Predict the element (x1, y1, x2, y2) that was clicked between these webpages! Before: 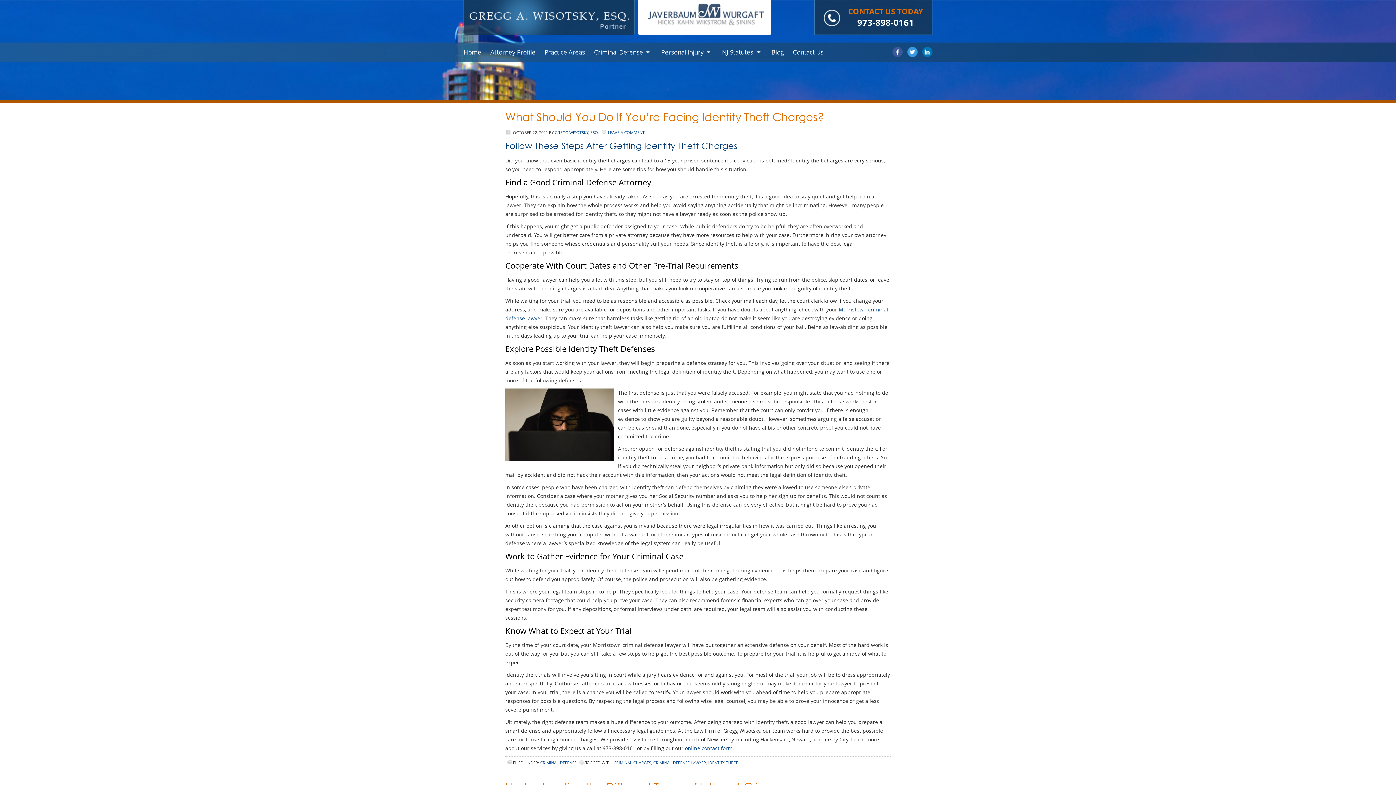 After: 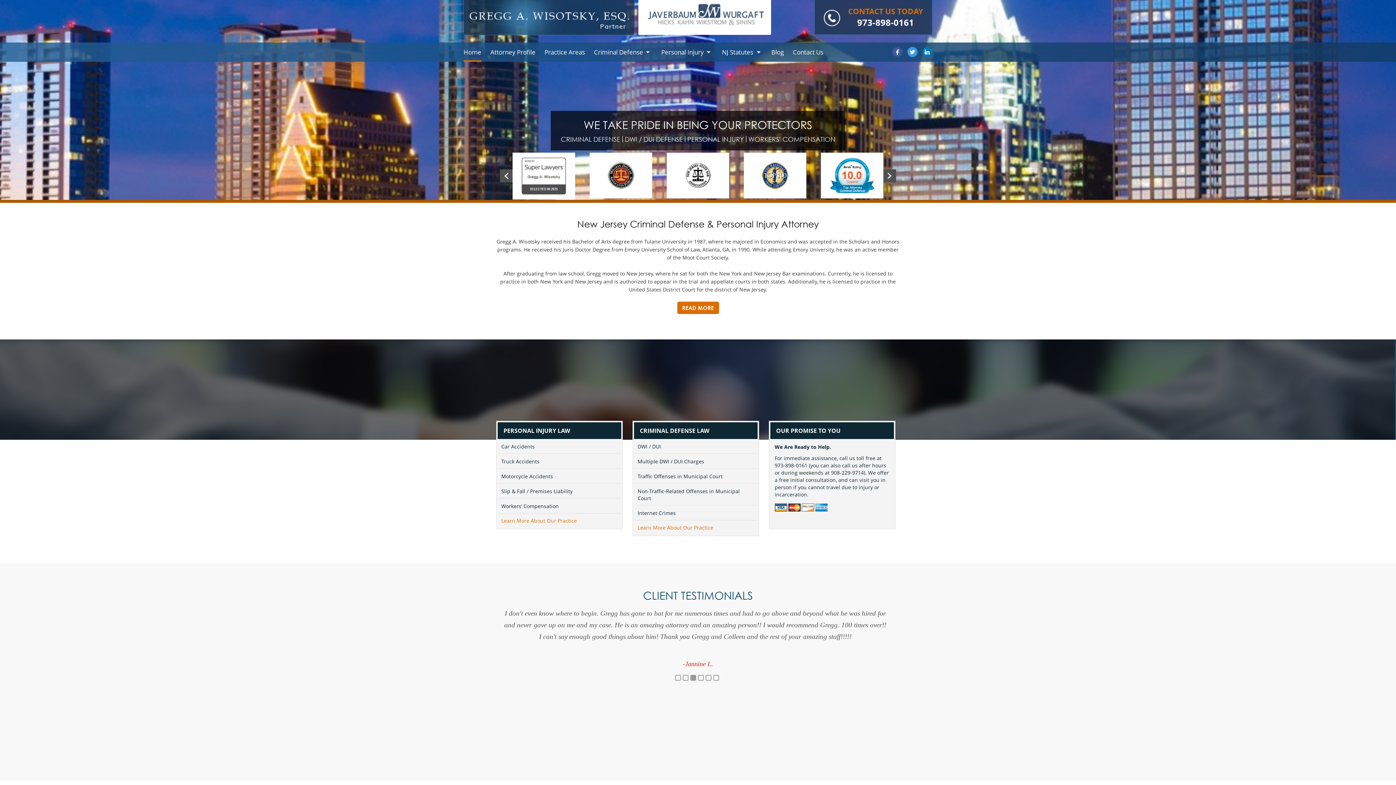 Action: label: Home bbox: (463, 42, 481, 61)